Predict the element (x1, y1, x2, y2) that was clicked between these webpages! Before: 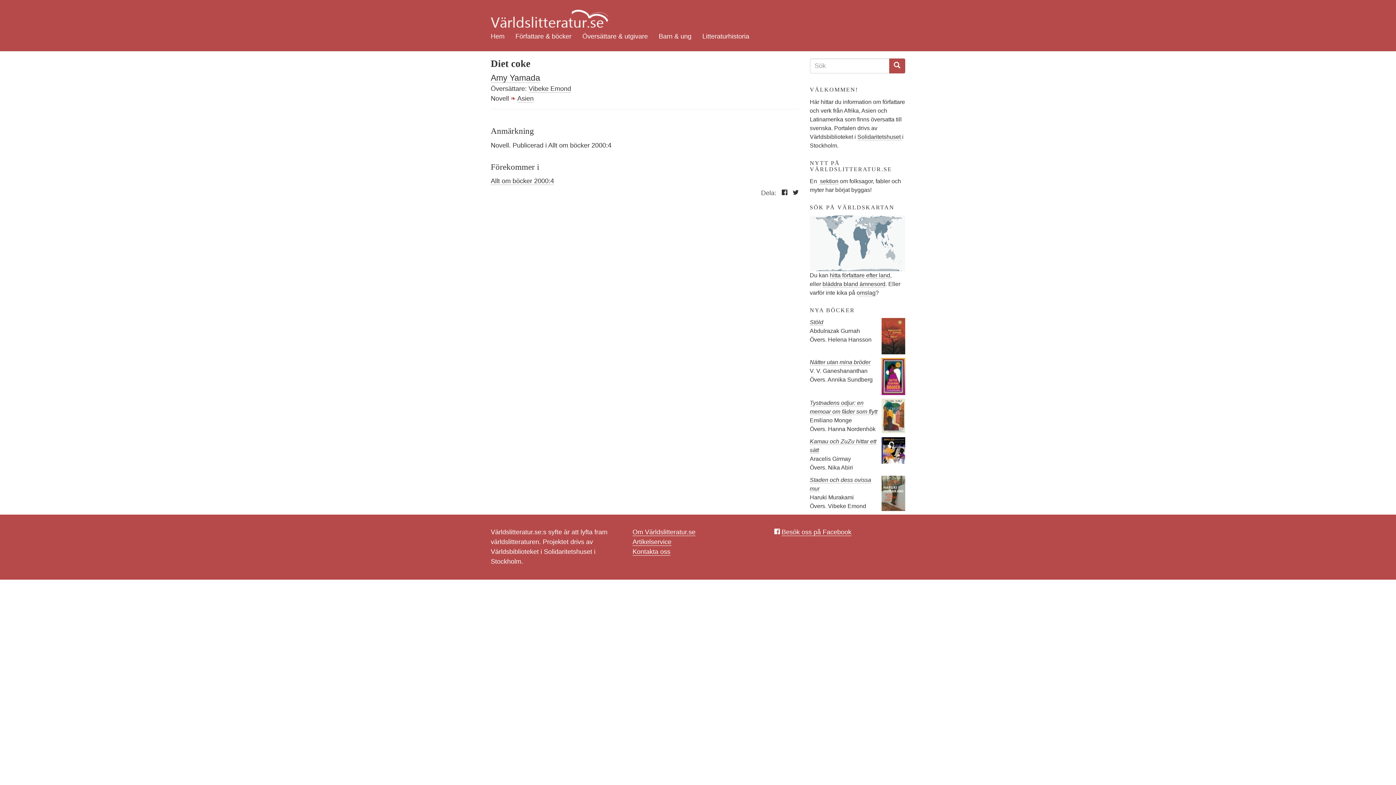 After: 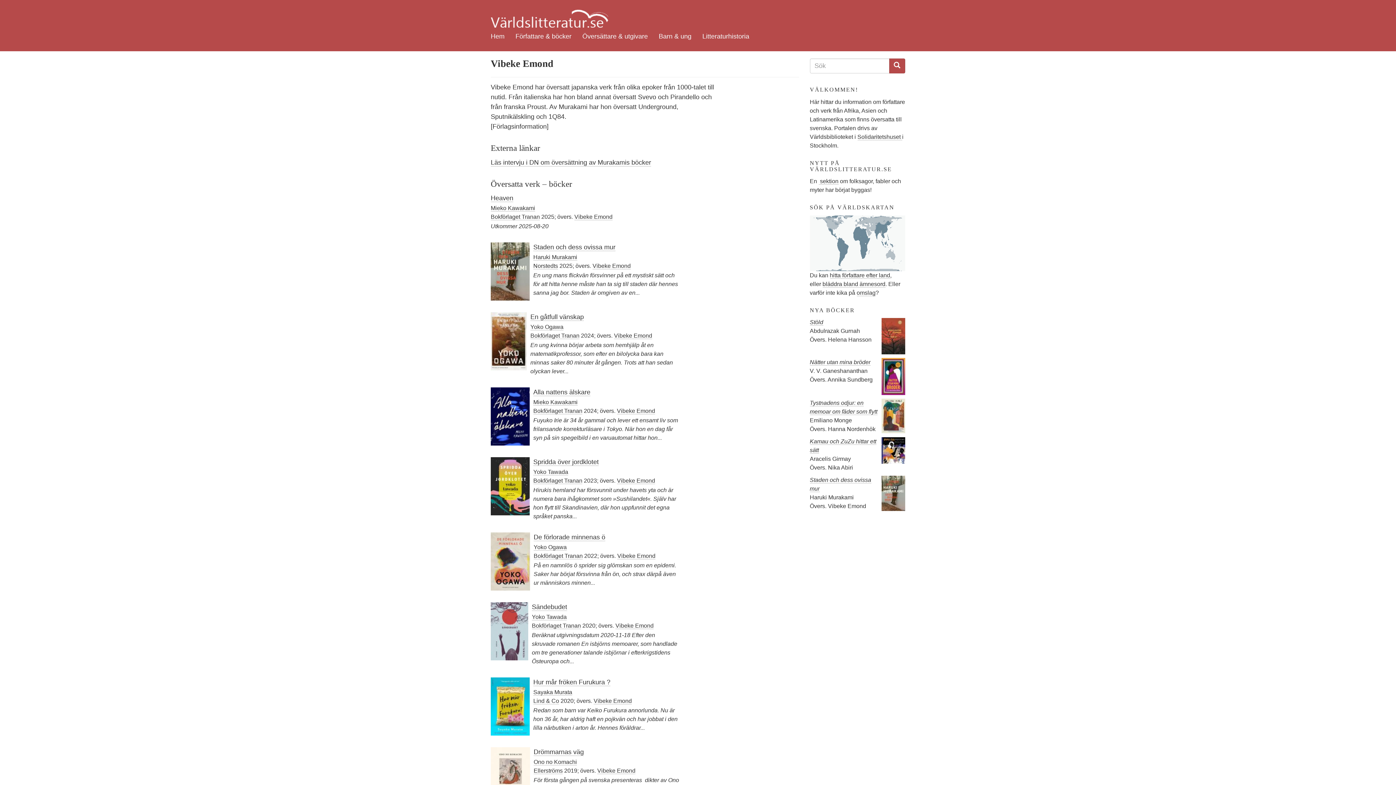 Action: bbox: (528, 85, 571, 92) label: Vibeke Emond